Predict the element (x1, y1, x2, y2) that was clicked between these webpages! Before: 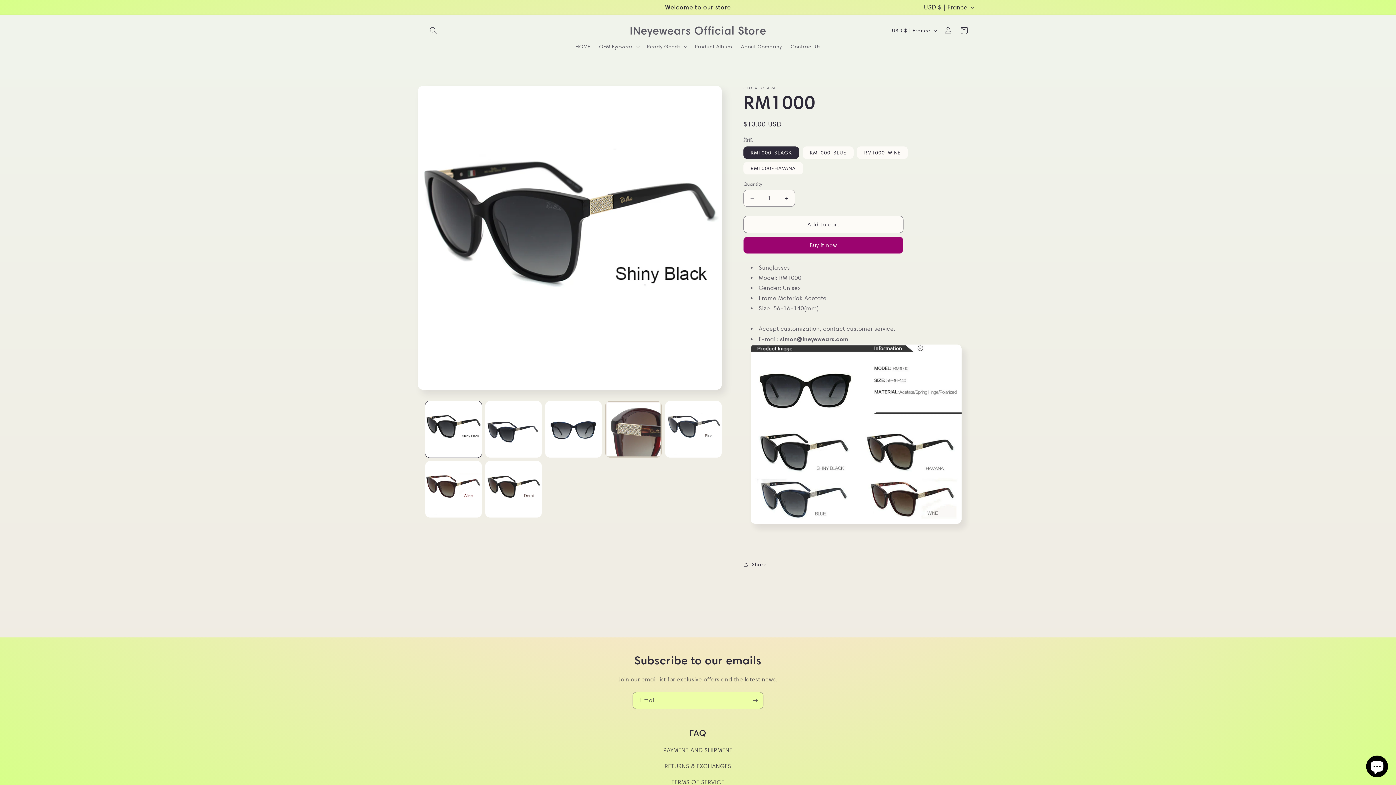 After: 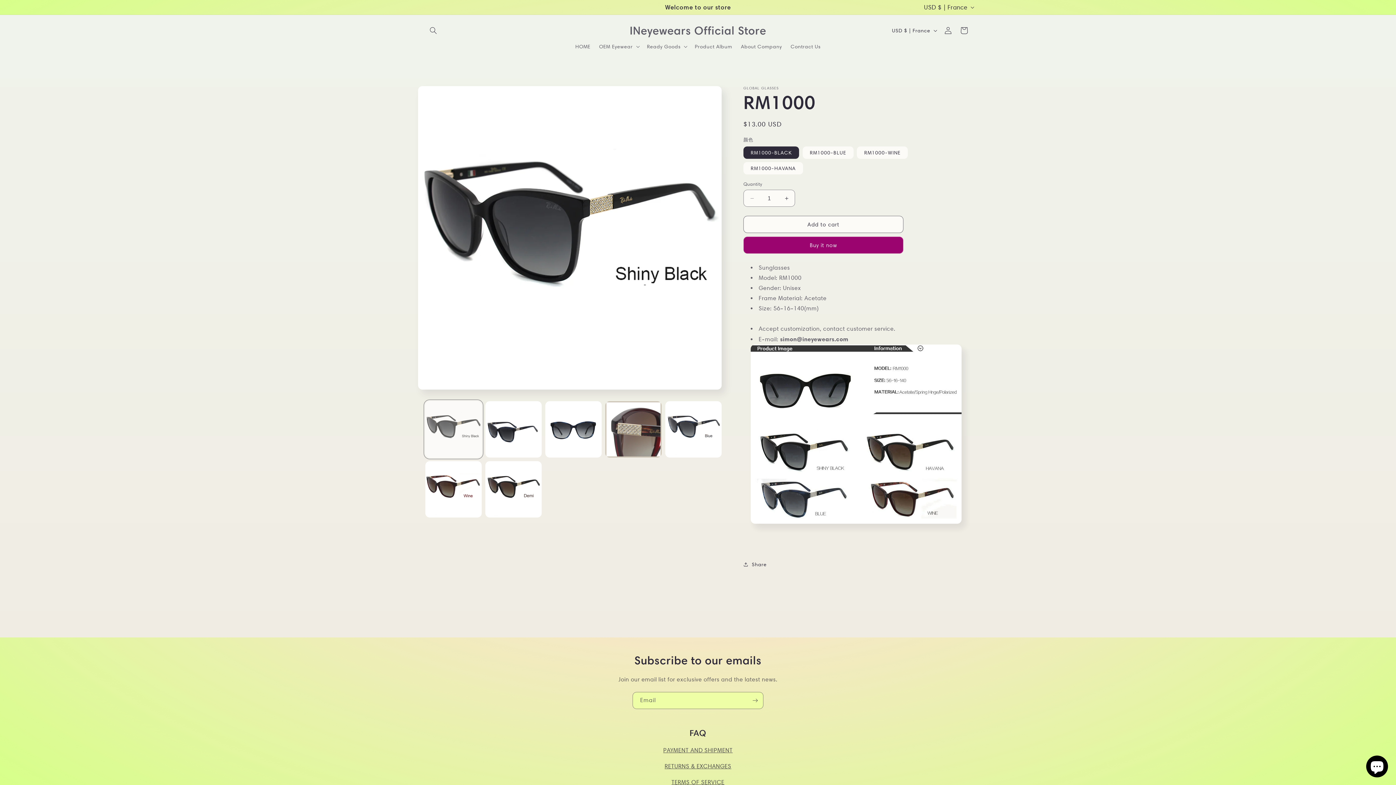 Action: label: Load image 1 in gallery view bbox: (425, 401, 481, 457)